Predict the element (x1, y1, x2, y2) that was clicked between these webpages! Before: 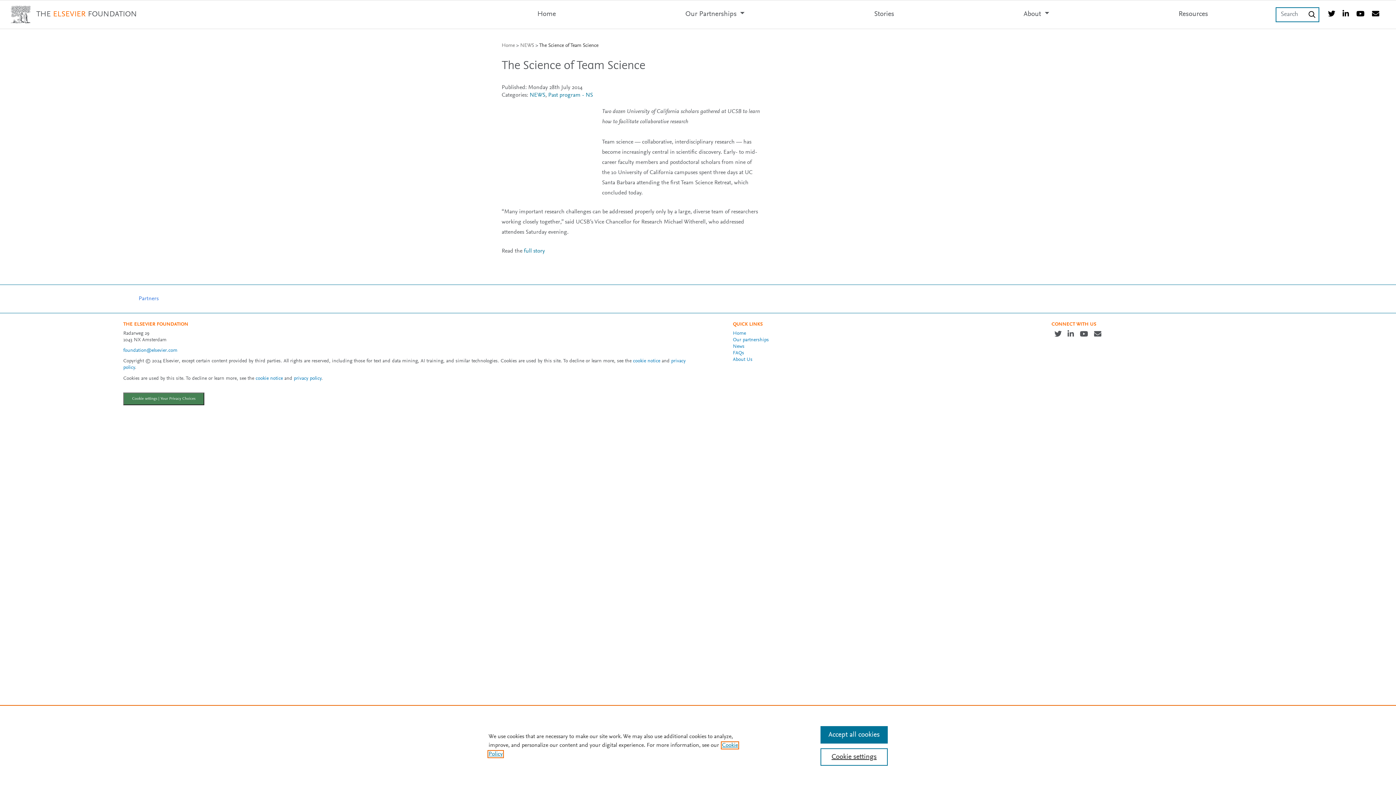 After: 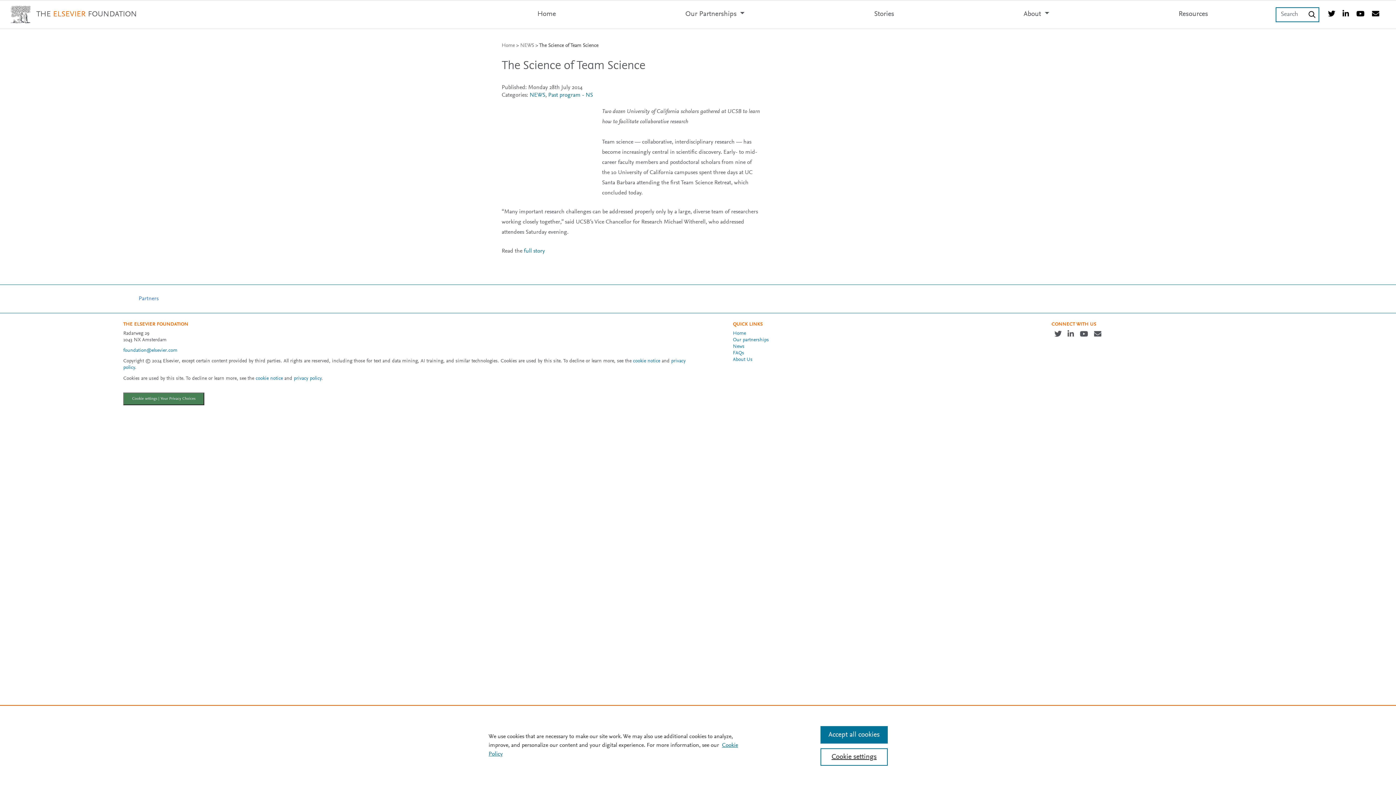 Action: bbox: (1080, 330, 1088, 338)